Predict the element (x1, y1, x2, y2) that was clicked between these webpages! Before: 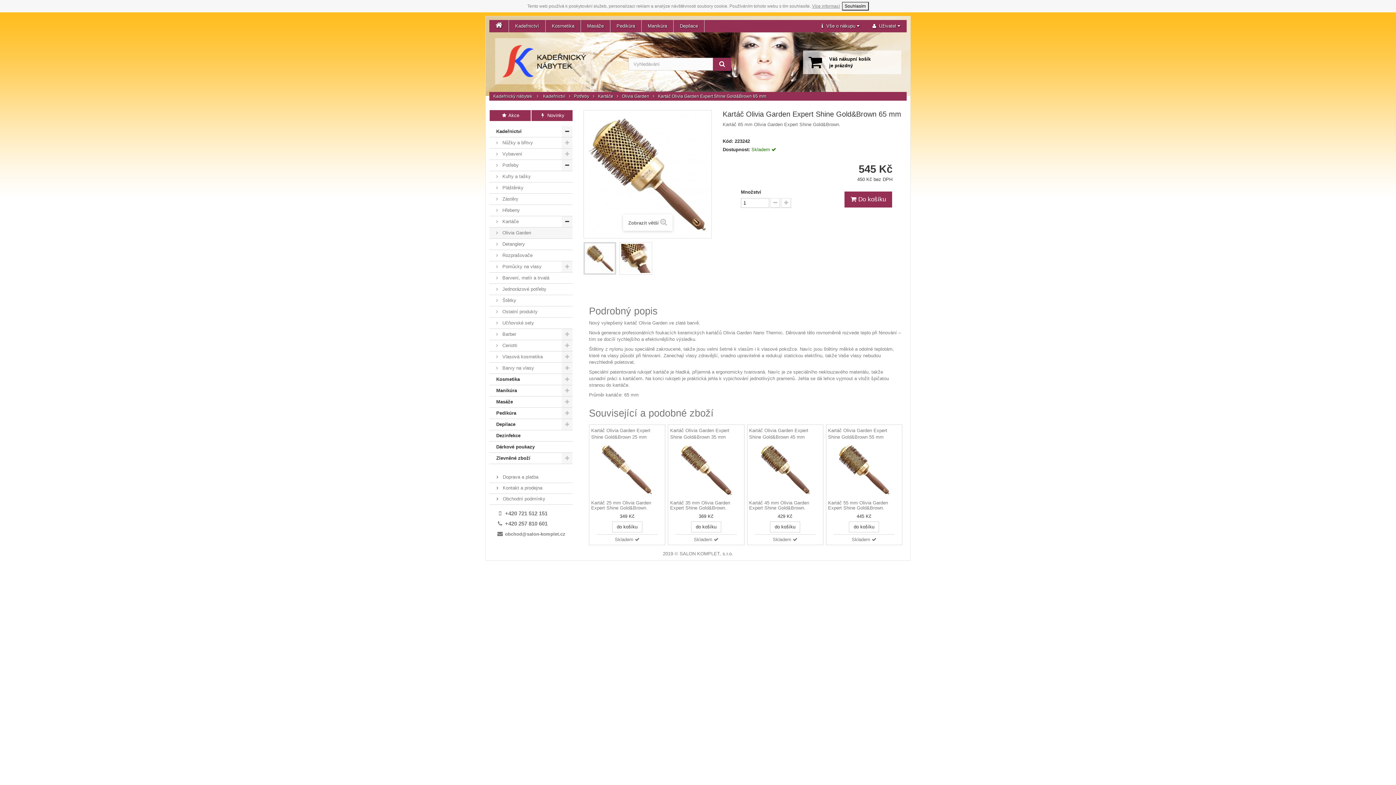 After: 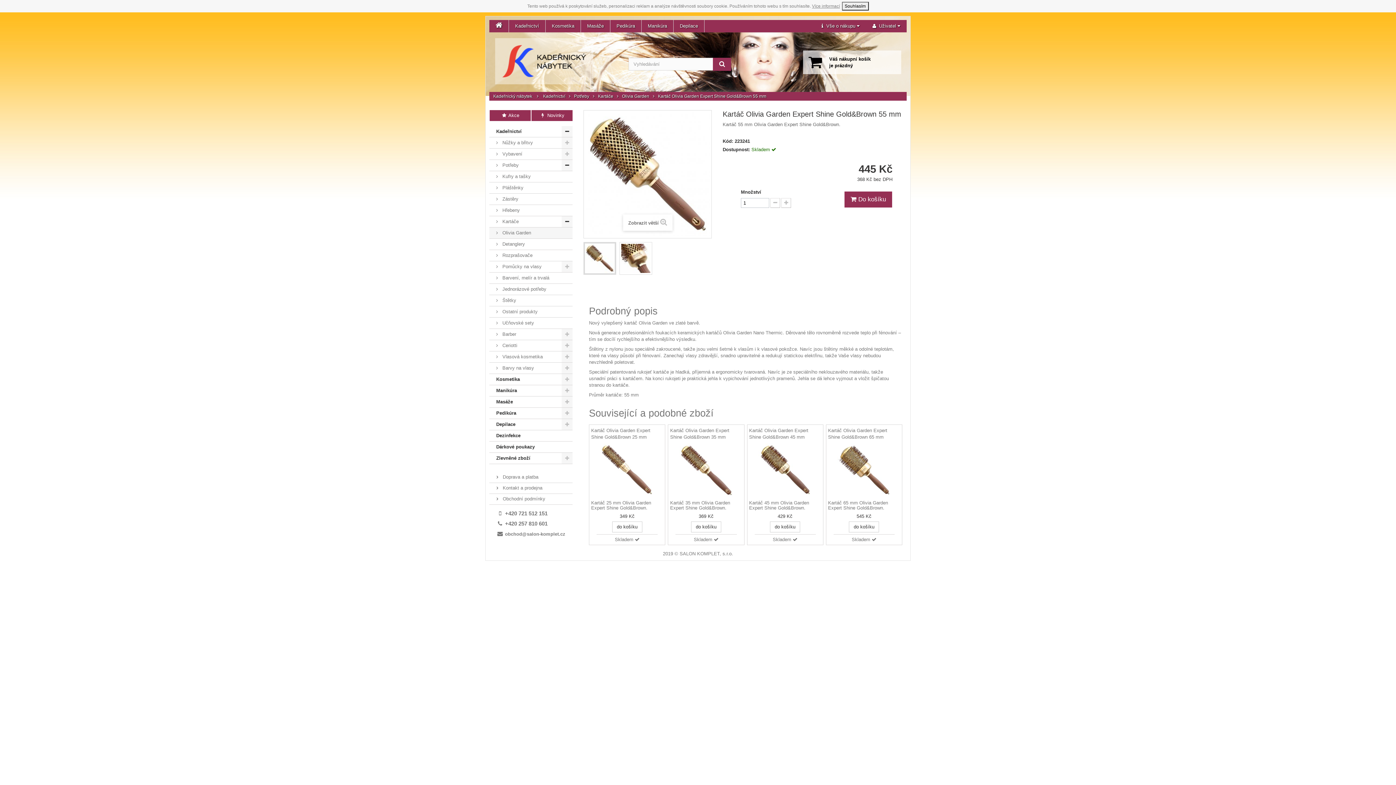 Action: label: Kartáč 55 mm Olivia Garden Expert Shine Gold&Brown. bbox: (828, 500, 900, 511)